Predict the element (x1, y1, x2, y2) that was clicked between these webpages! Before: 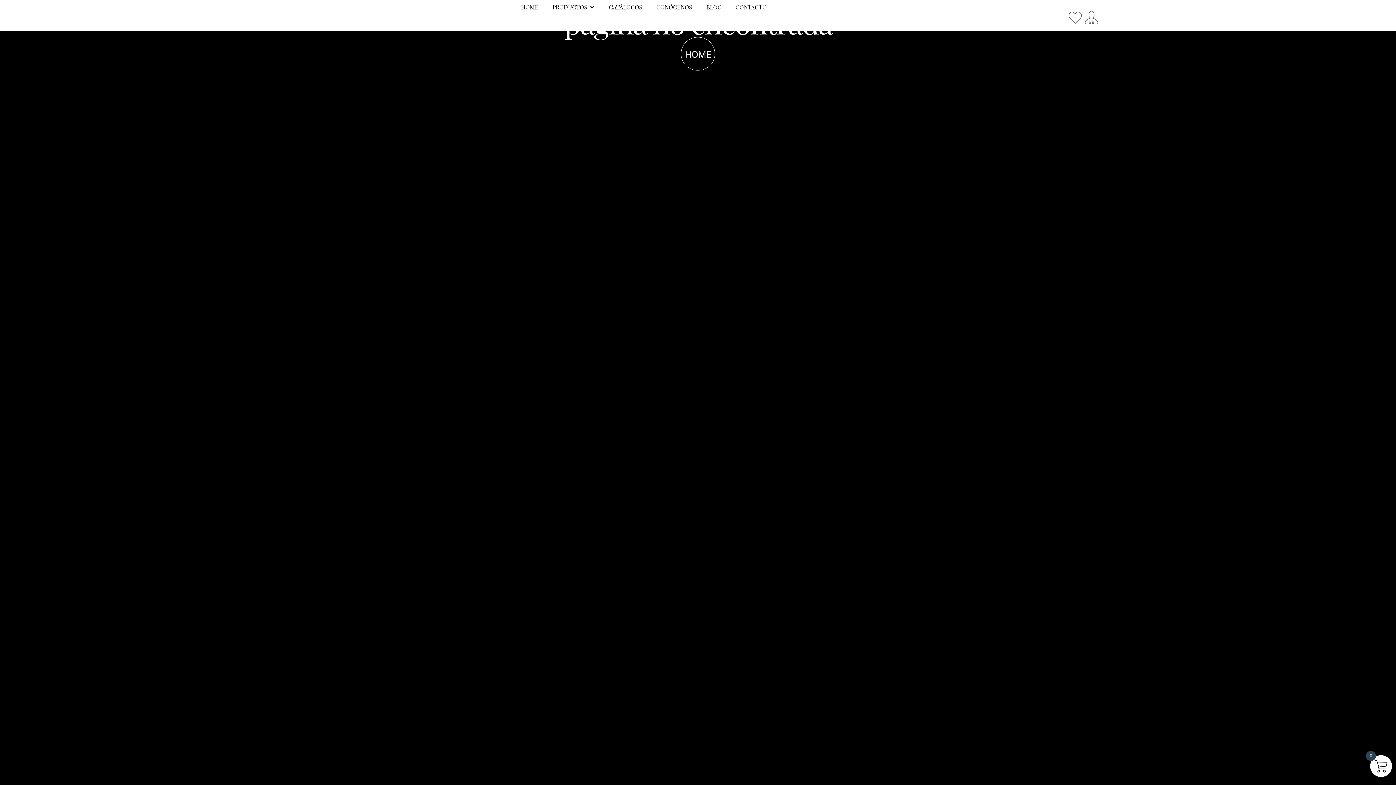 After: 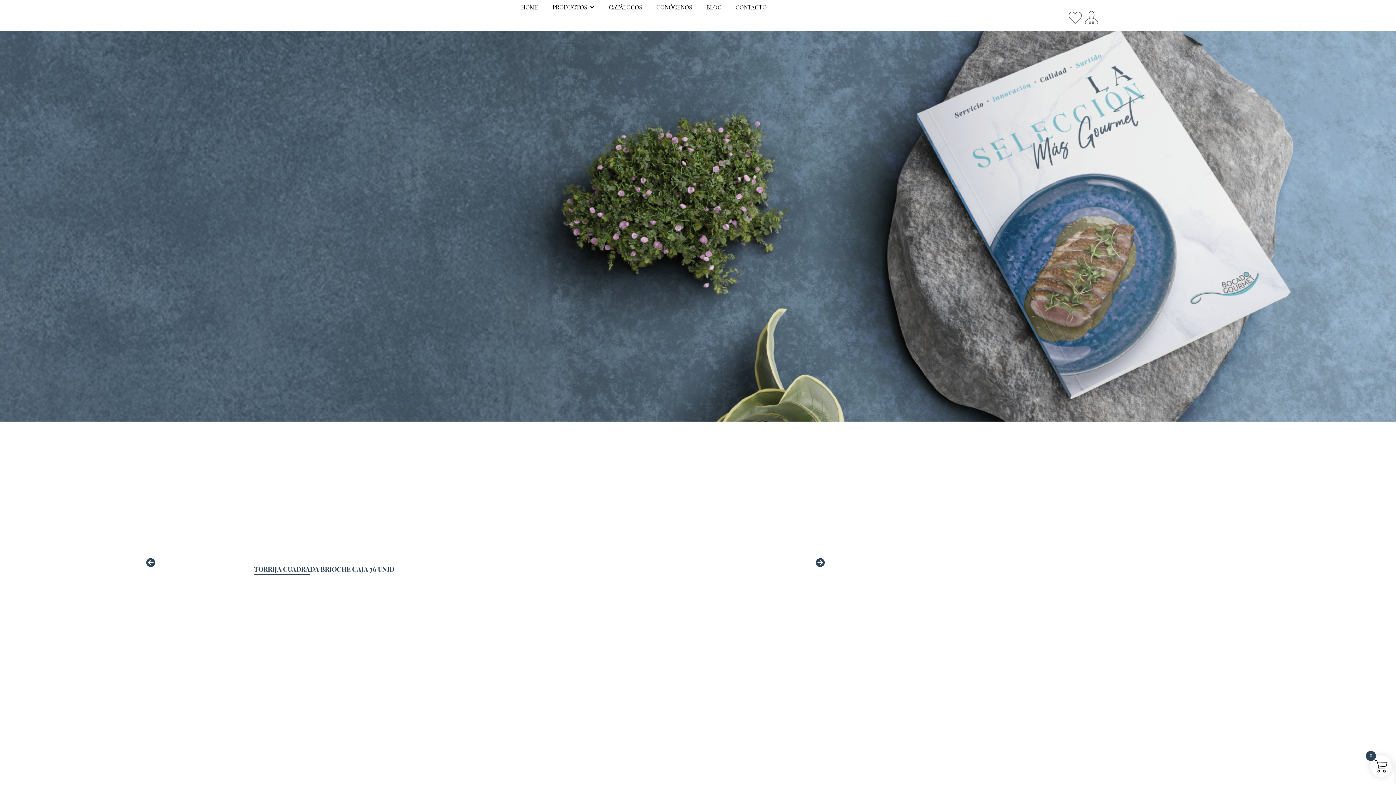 Action: label: CATÁLOGOS bbox: (609, 2, 642, 11)